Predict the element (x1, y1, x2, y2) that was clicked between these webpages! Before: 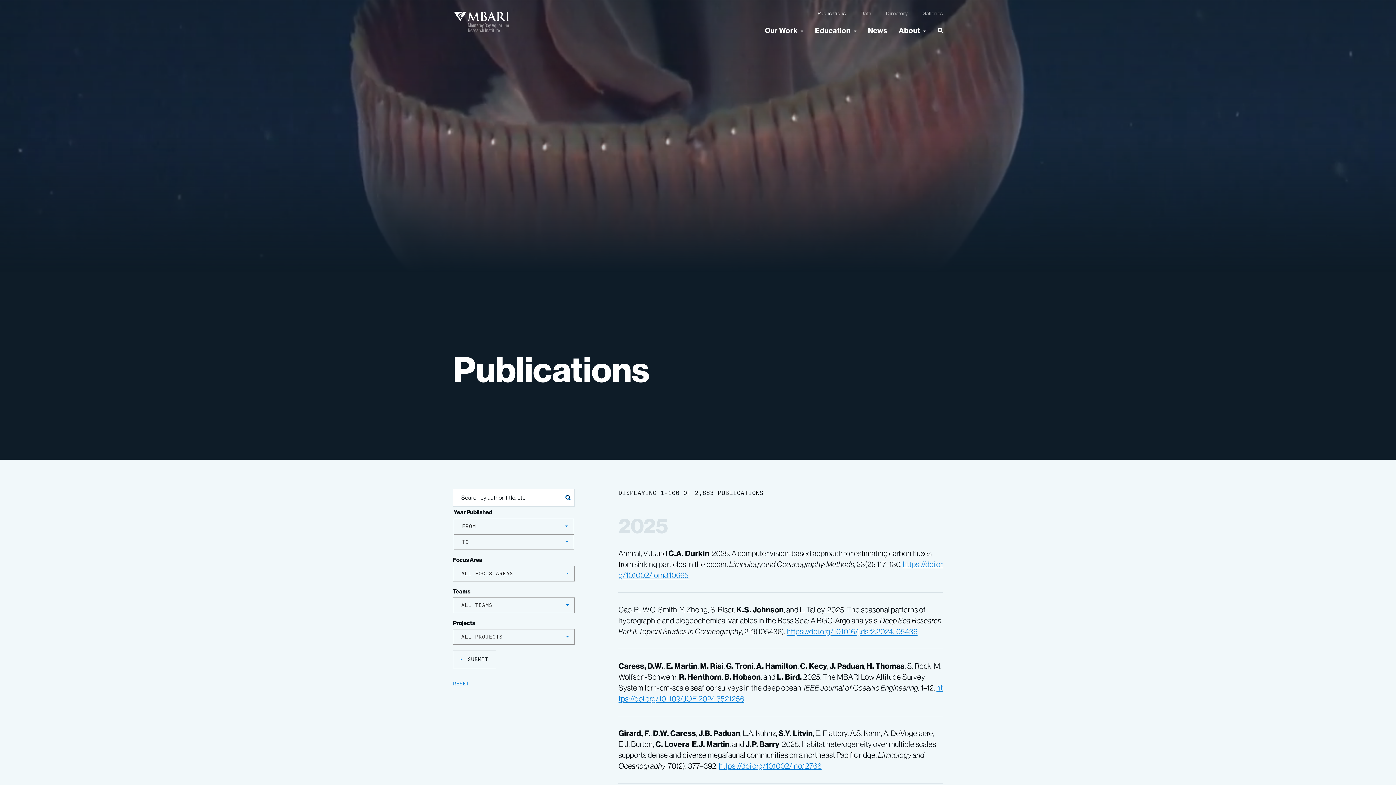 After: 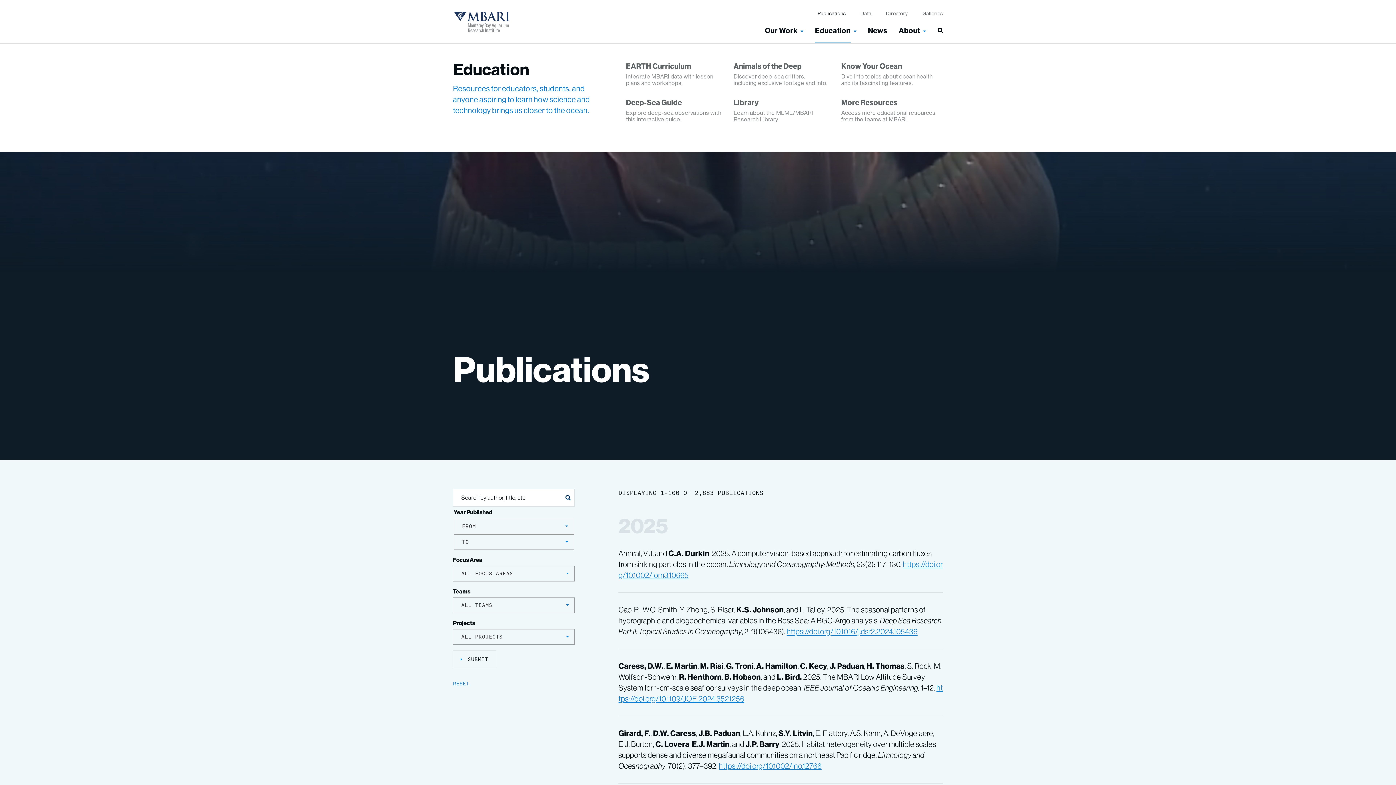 Action: label: Education bbox: (815, 25, 850, 34)